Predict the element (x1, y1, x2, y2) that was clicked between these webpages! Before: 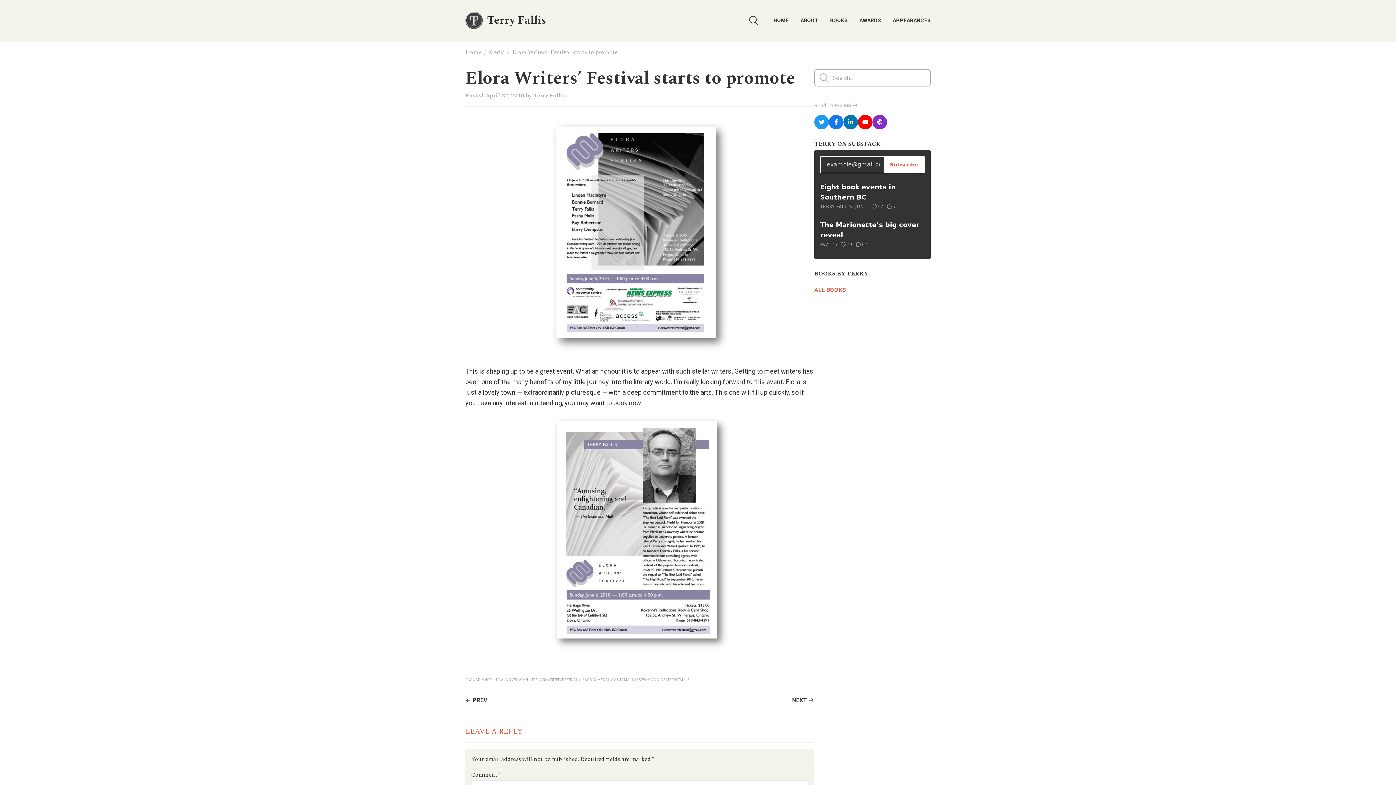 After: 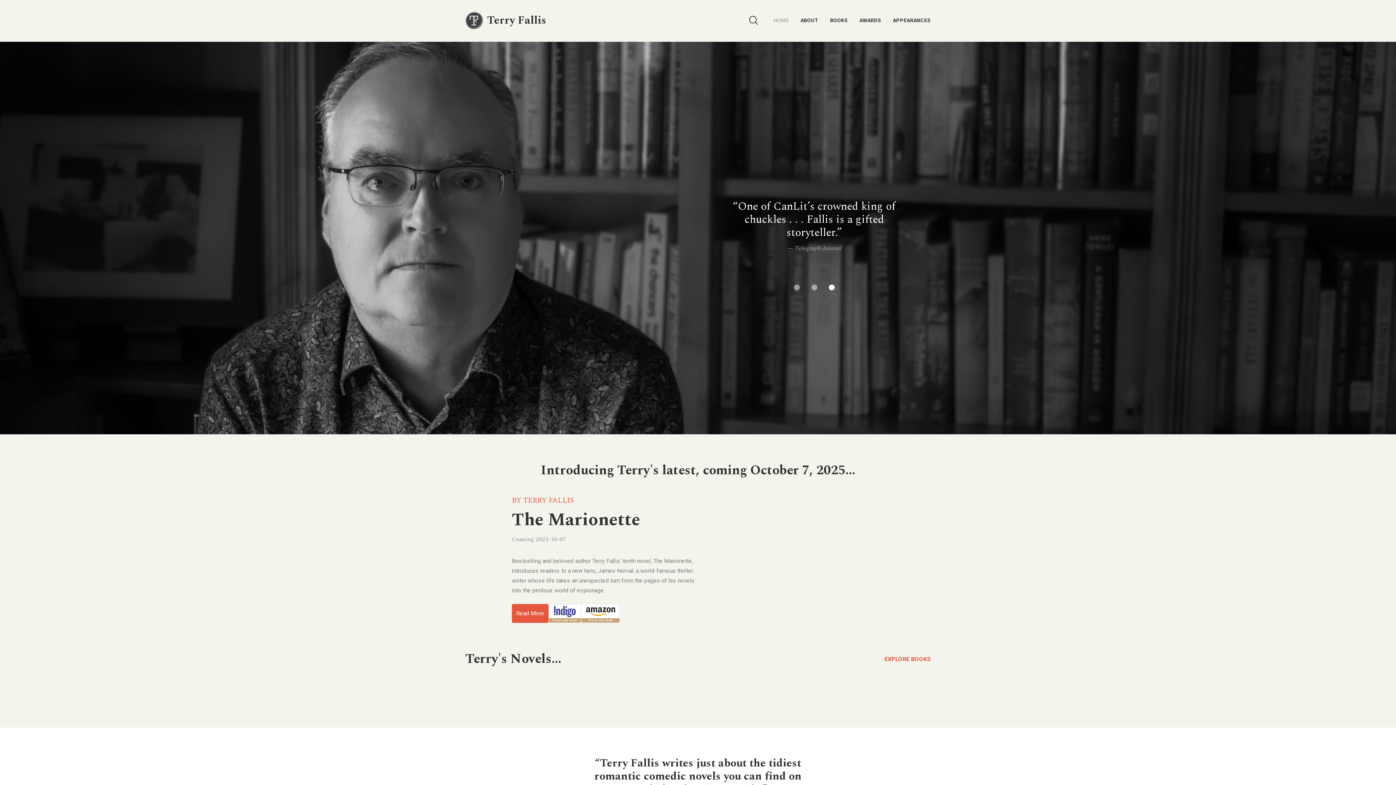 Action: label: HOME bbox: (767, 16, 794, 24)